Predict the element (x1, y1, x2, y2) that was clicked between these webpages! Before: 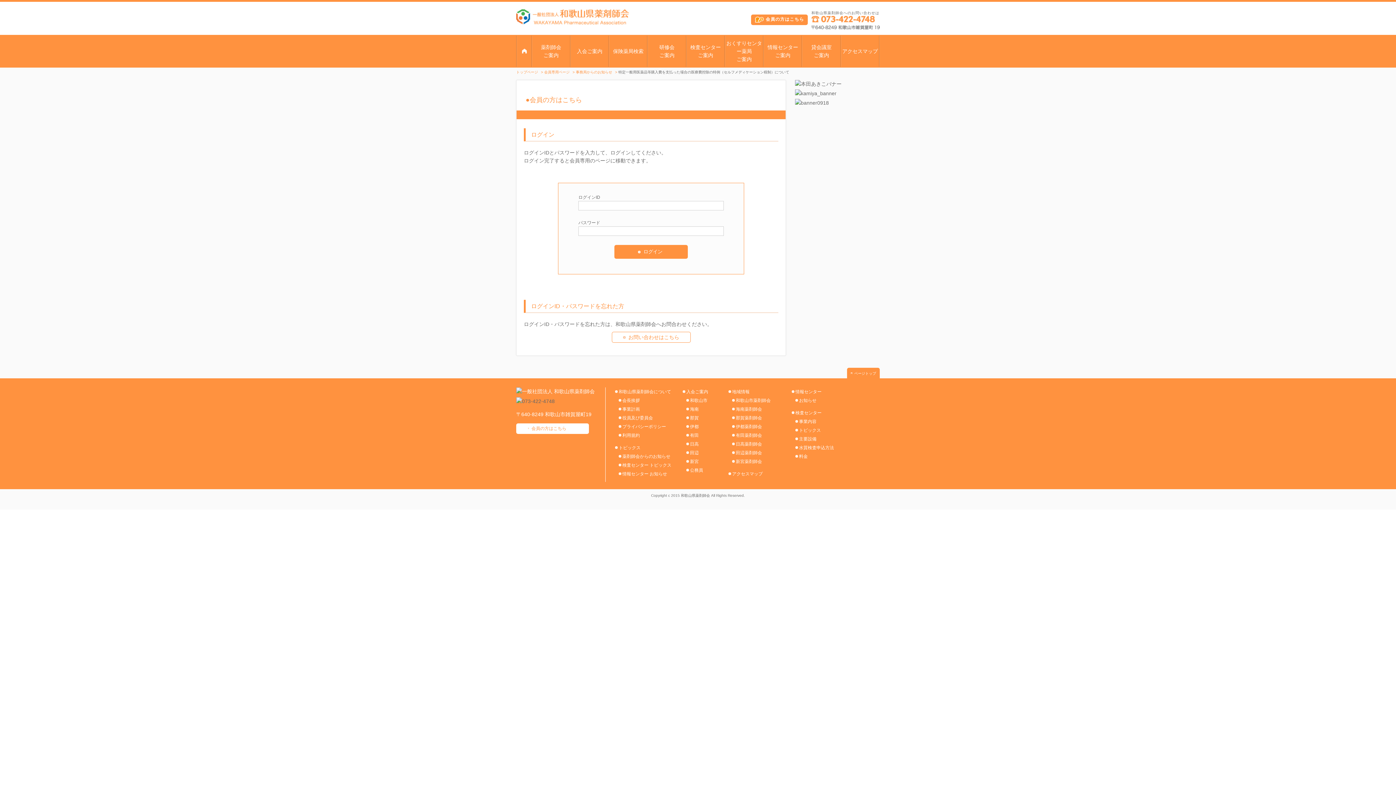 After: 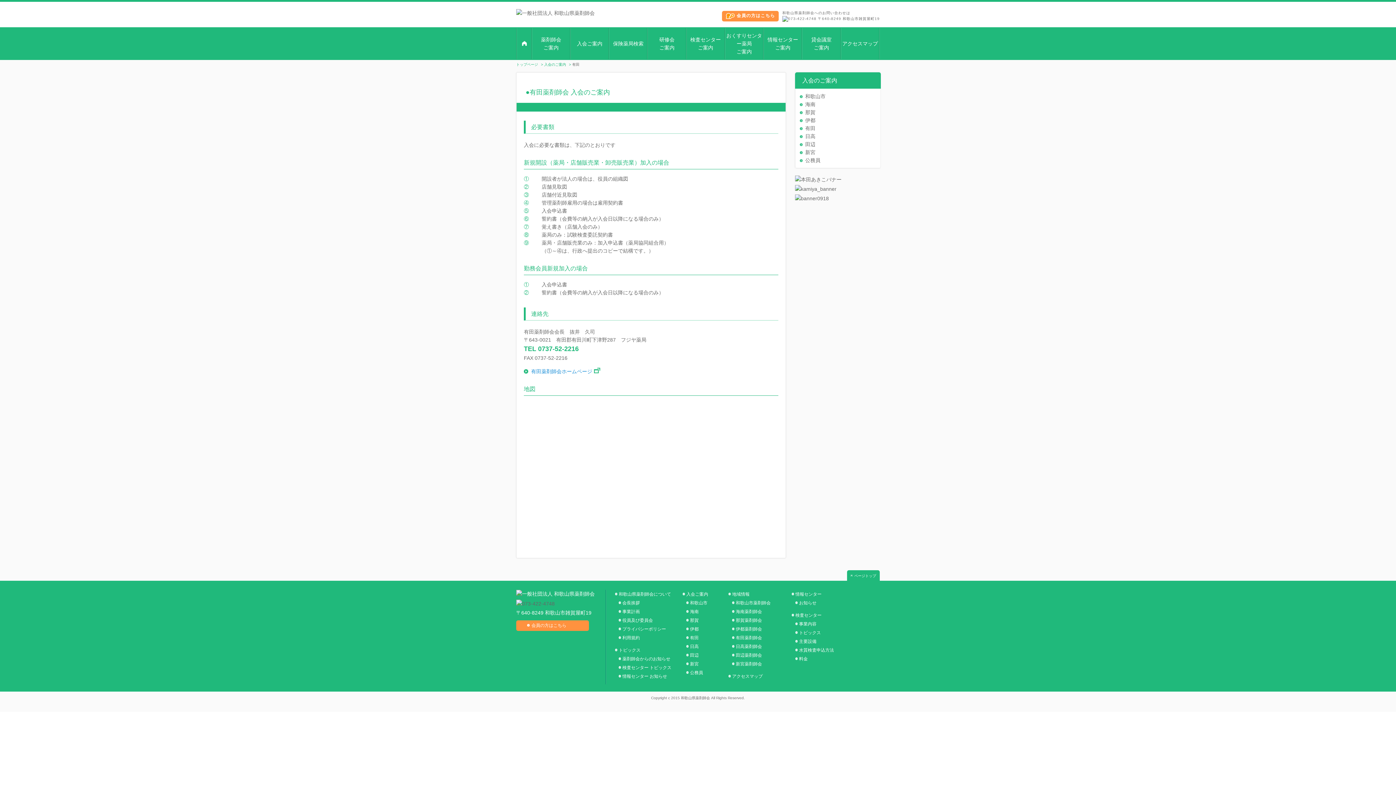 Action: bbox: (690, 433, 698, 438) label: 有田